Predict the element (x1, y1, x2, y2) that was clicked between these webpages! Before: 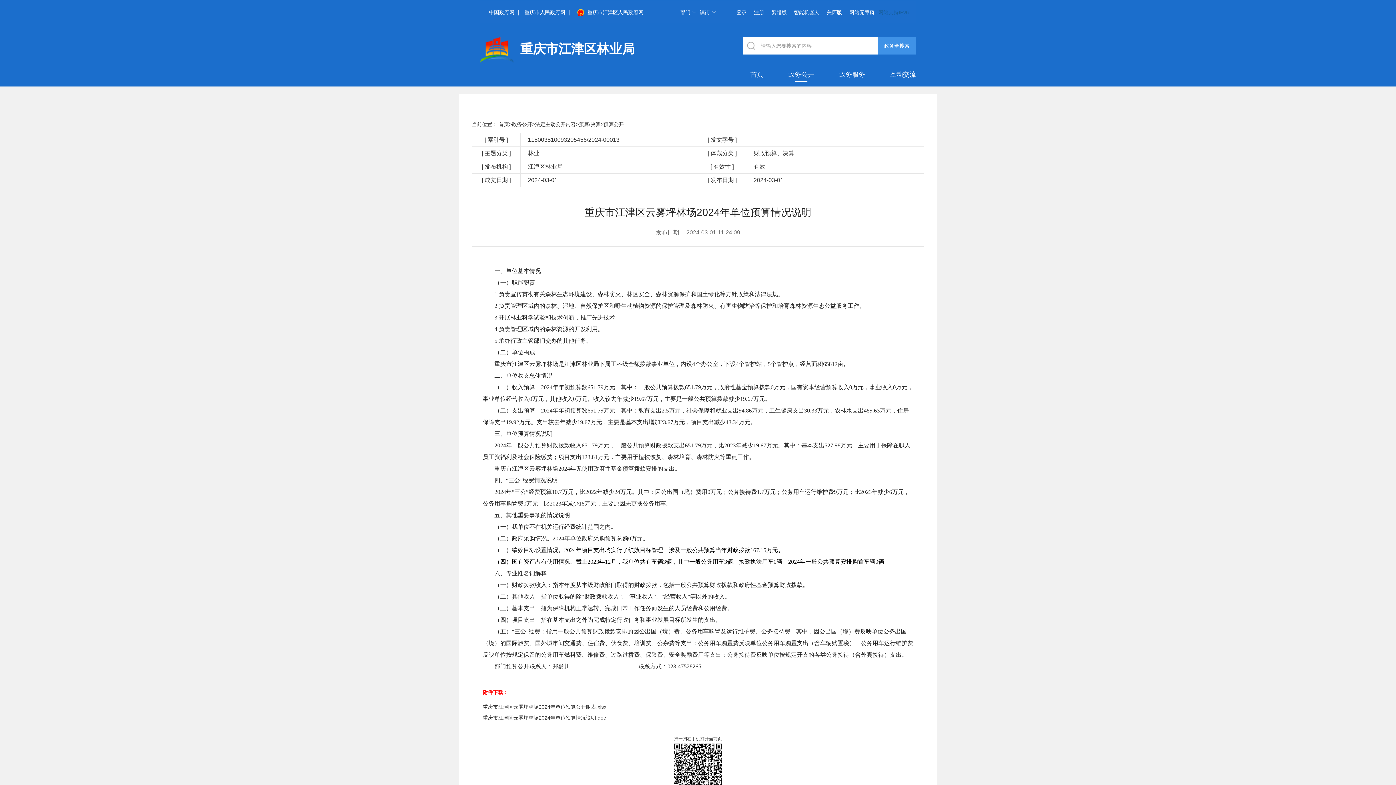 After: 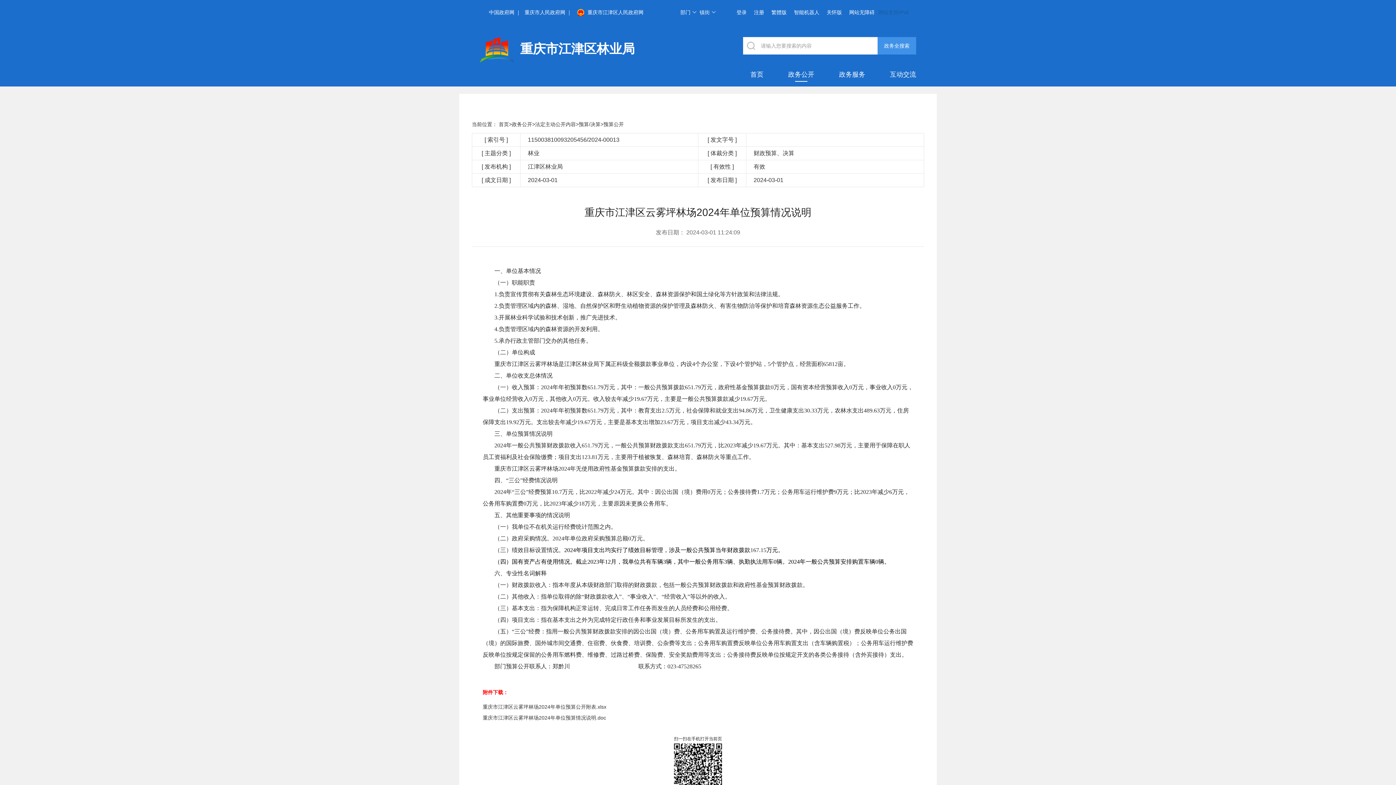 Action: bbox: (575, 3, 678, 21) label:  重庆市江津区人民政府网